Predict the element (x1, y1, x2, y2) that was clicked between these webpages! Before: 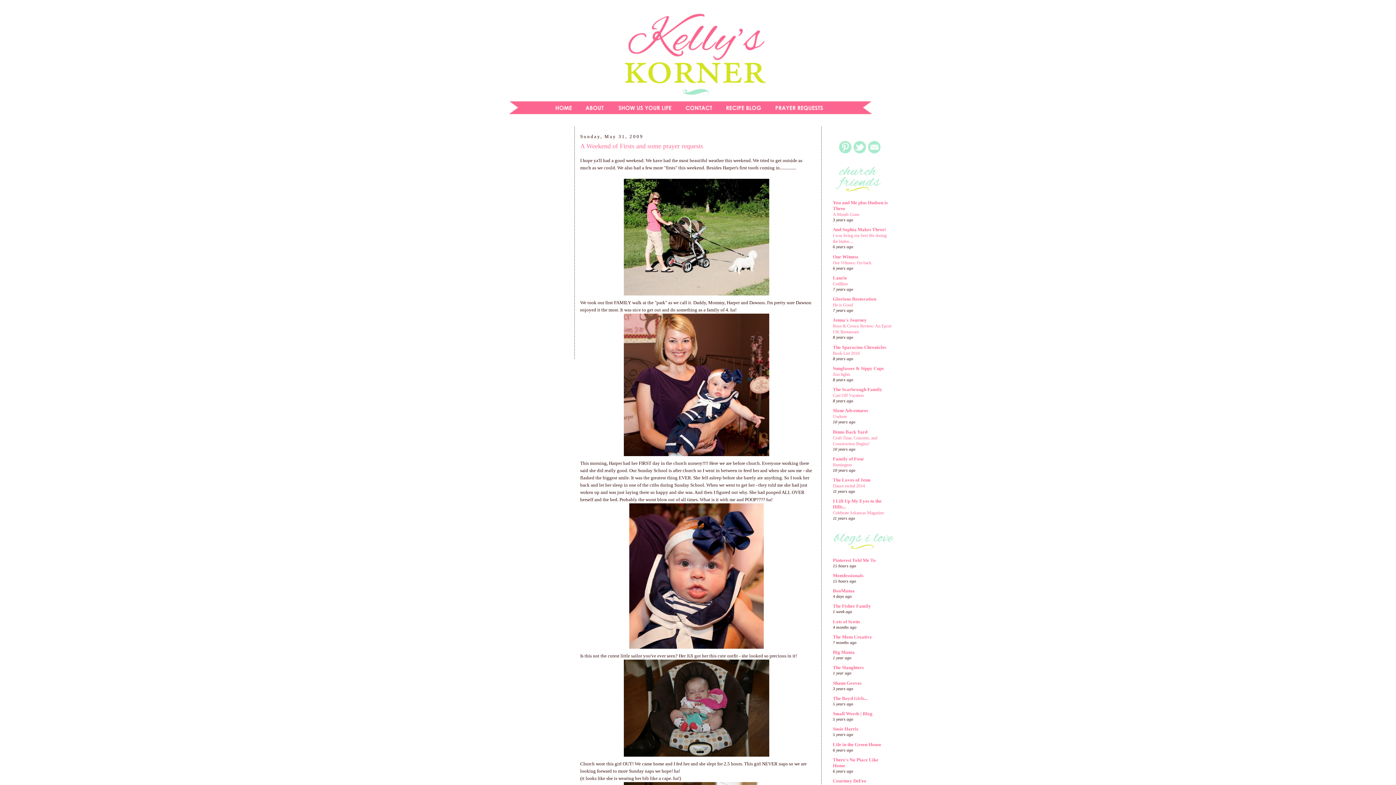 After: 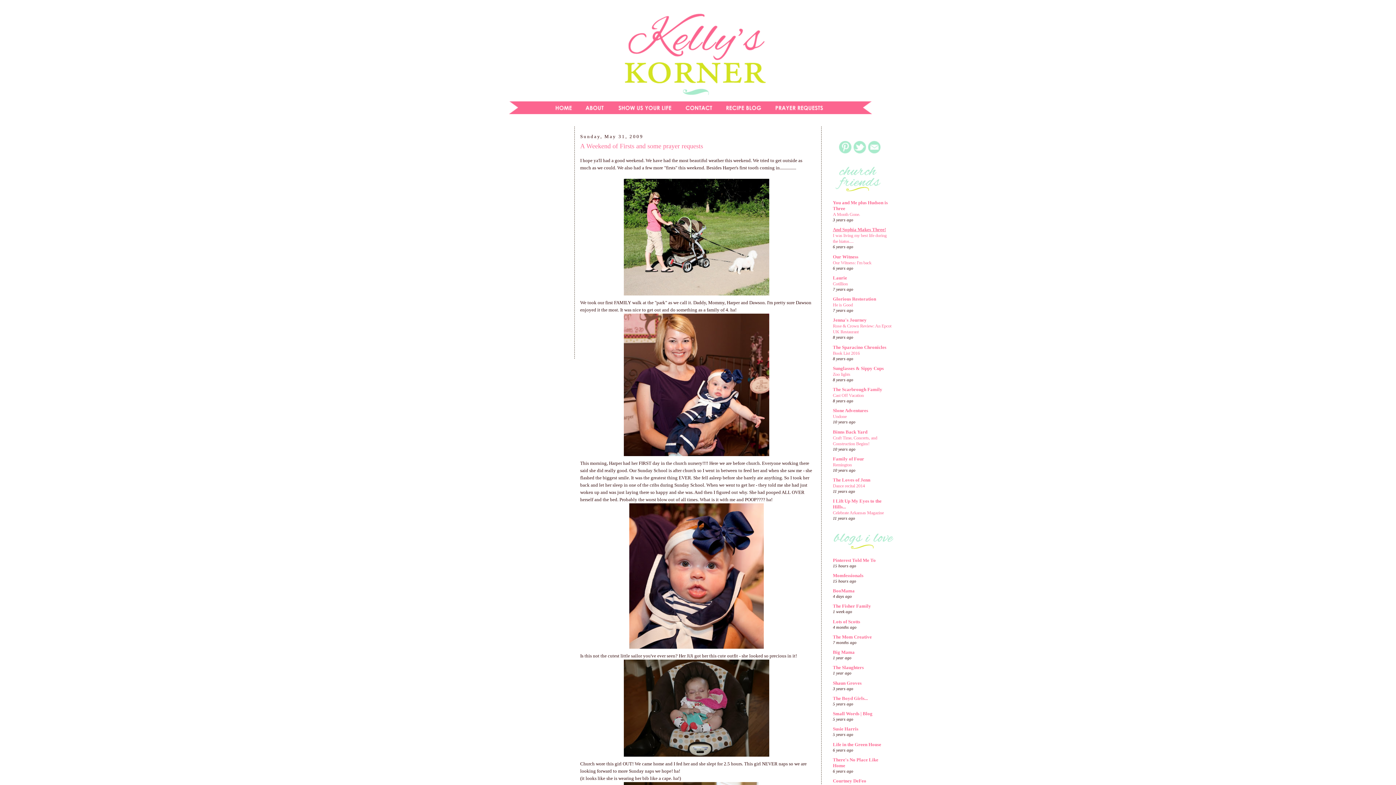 Action: bbox: (833, 227, 886, 232) label: And Sophia Makes Three!